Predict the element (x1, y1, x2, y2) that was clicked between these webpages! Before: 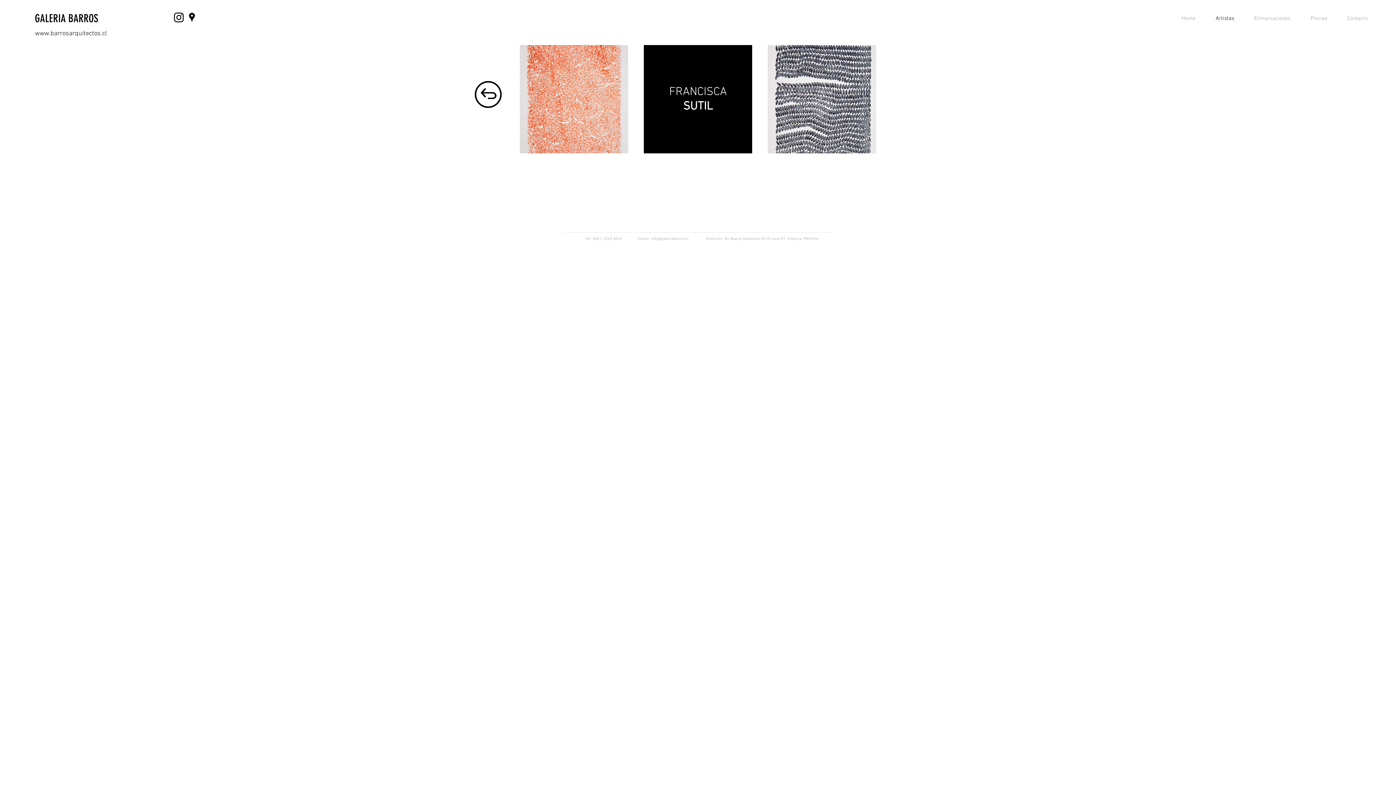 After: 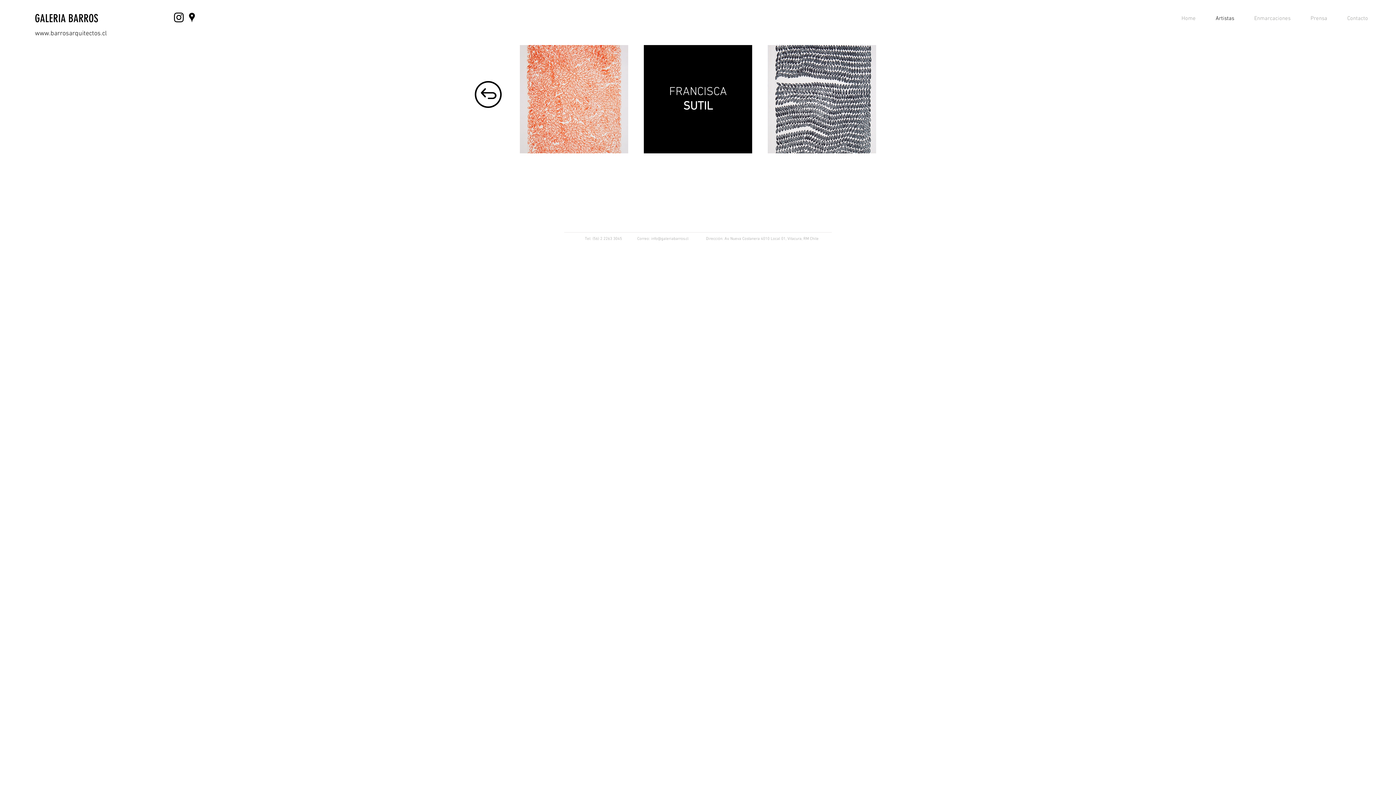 Action: bbox: (172, 10, 185, 24) label: Black Instagram Icon